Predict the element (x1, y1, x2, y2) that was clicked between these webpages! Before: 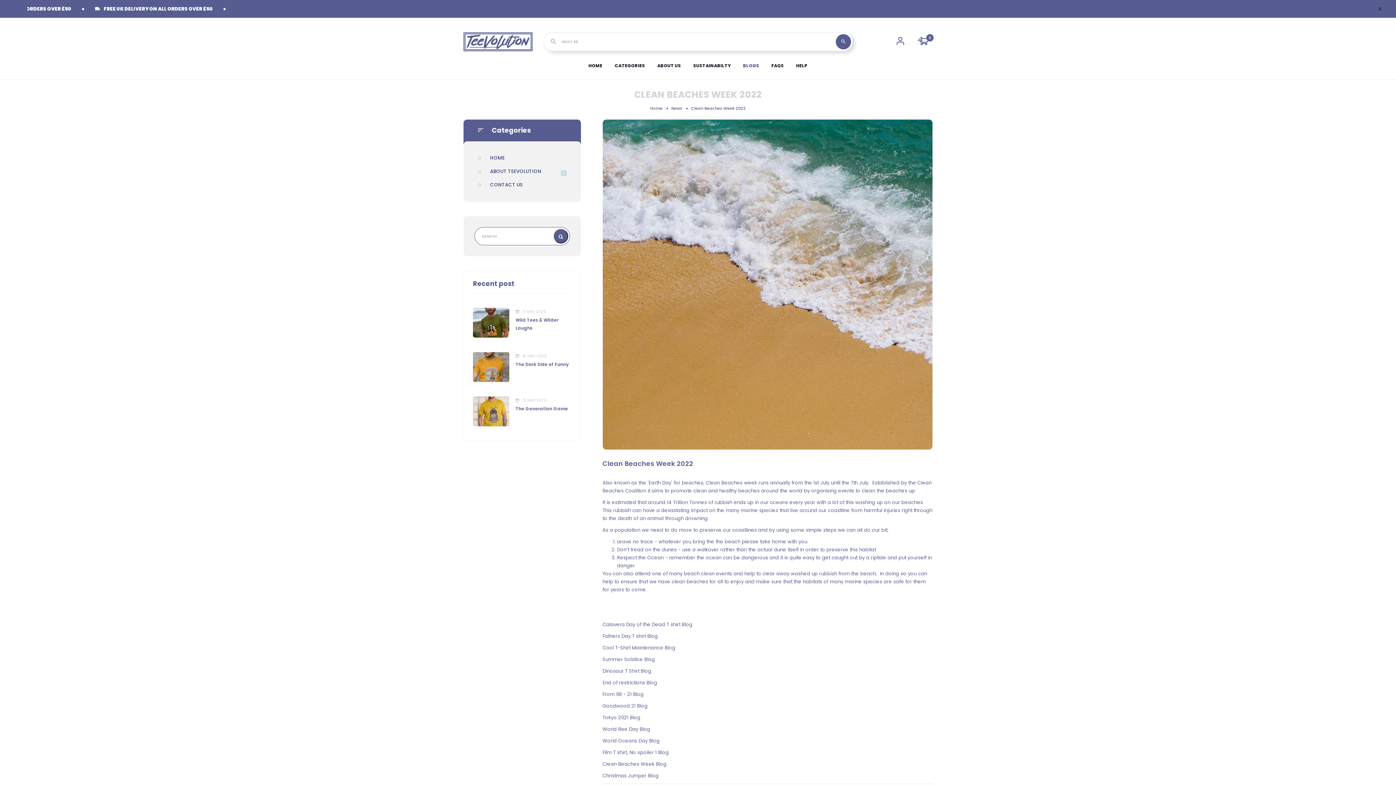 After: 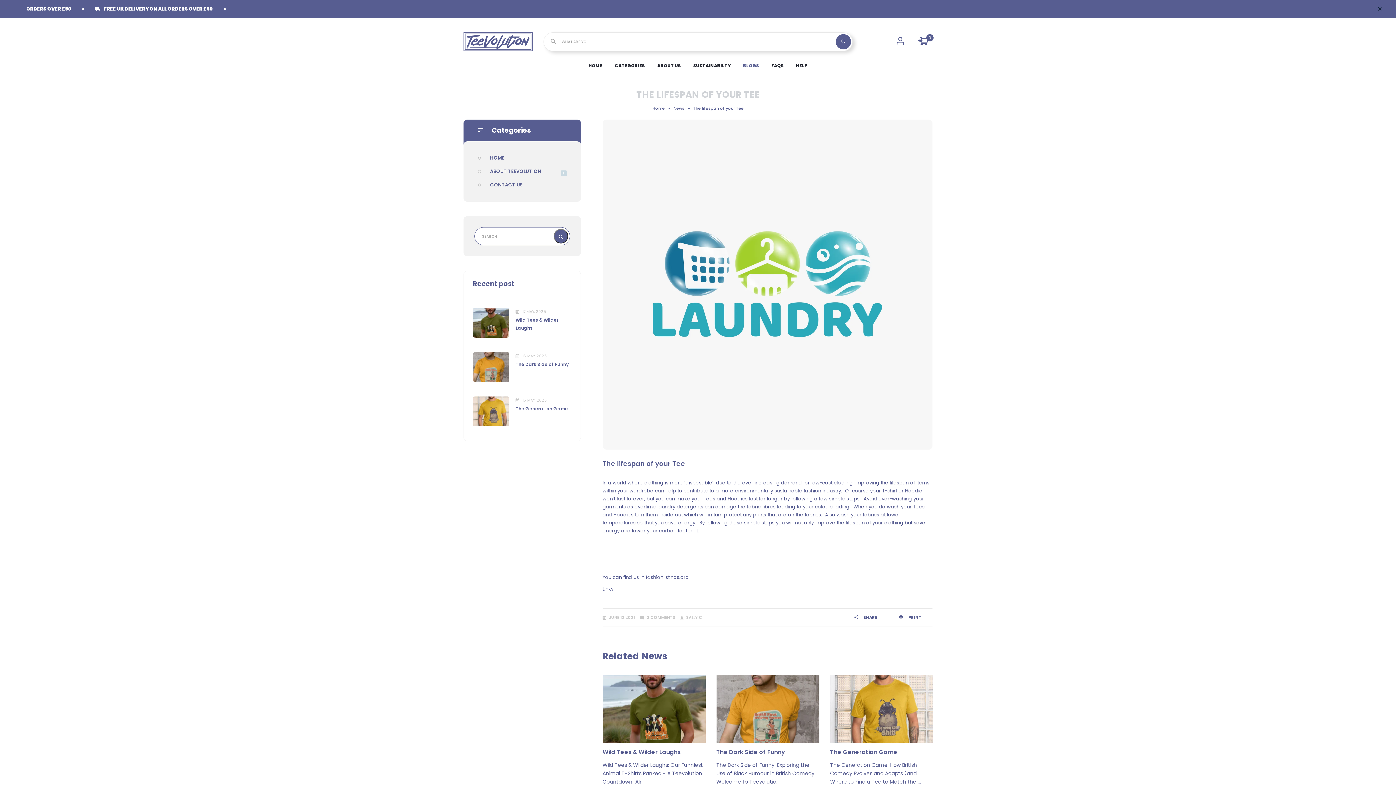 Action: label: Cool T-Shirt Maintenance Blog bbox: (602, 644, 675, 651)